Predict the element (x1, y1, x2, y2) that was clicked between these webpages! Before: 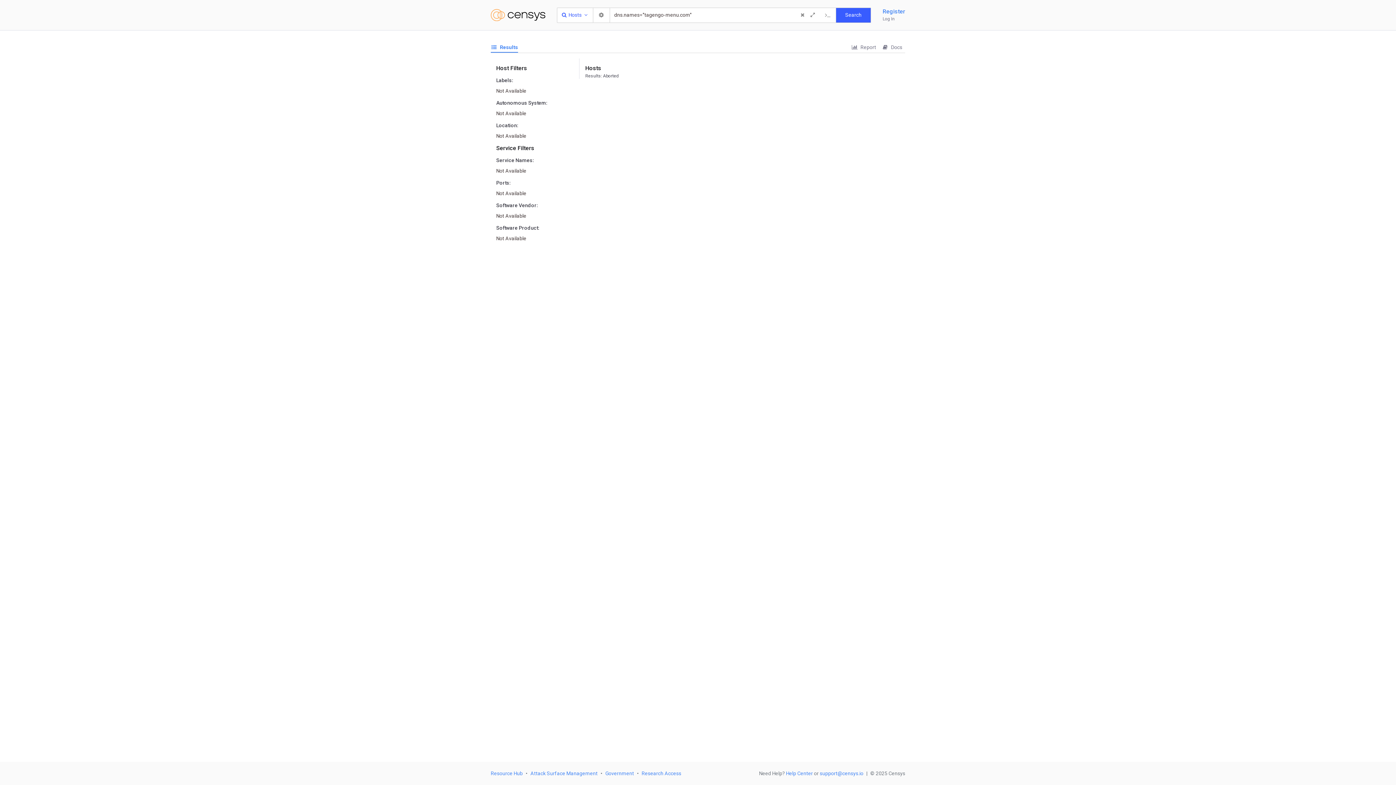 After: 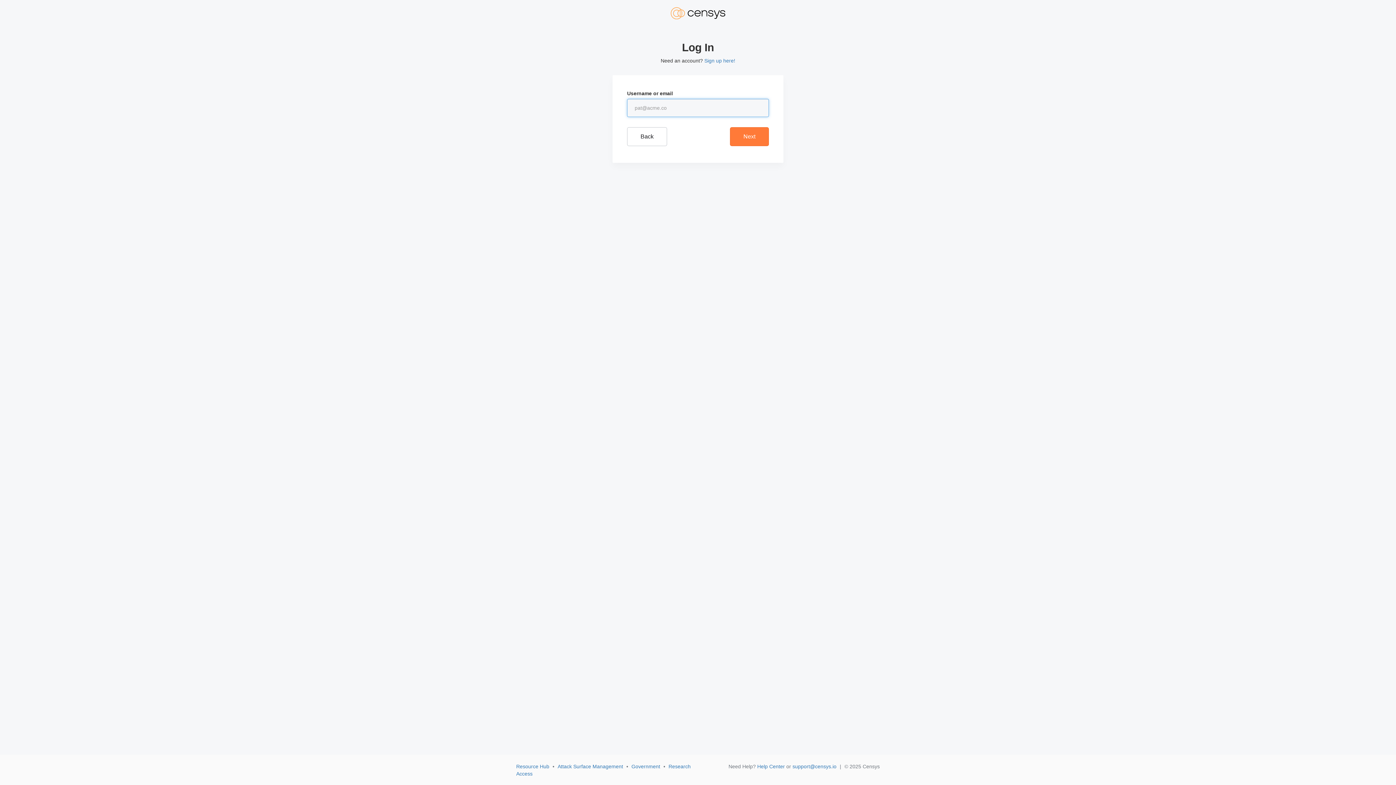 Action: label: Log In bbox: (882, 15, 905, 22)